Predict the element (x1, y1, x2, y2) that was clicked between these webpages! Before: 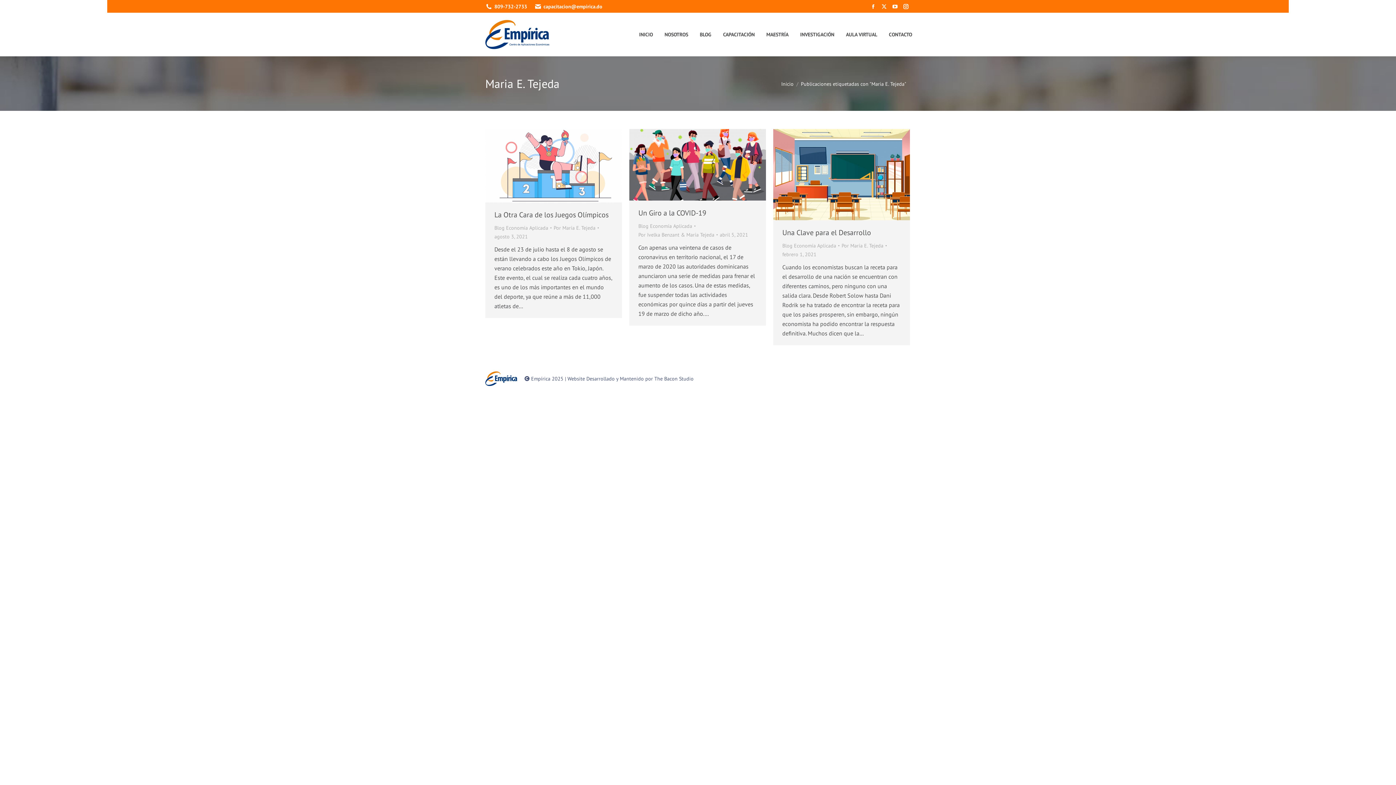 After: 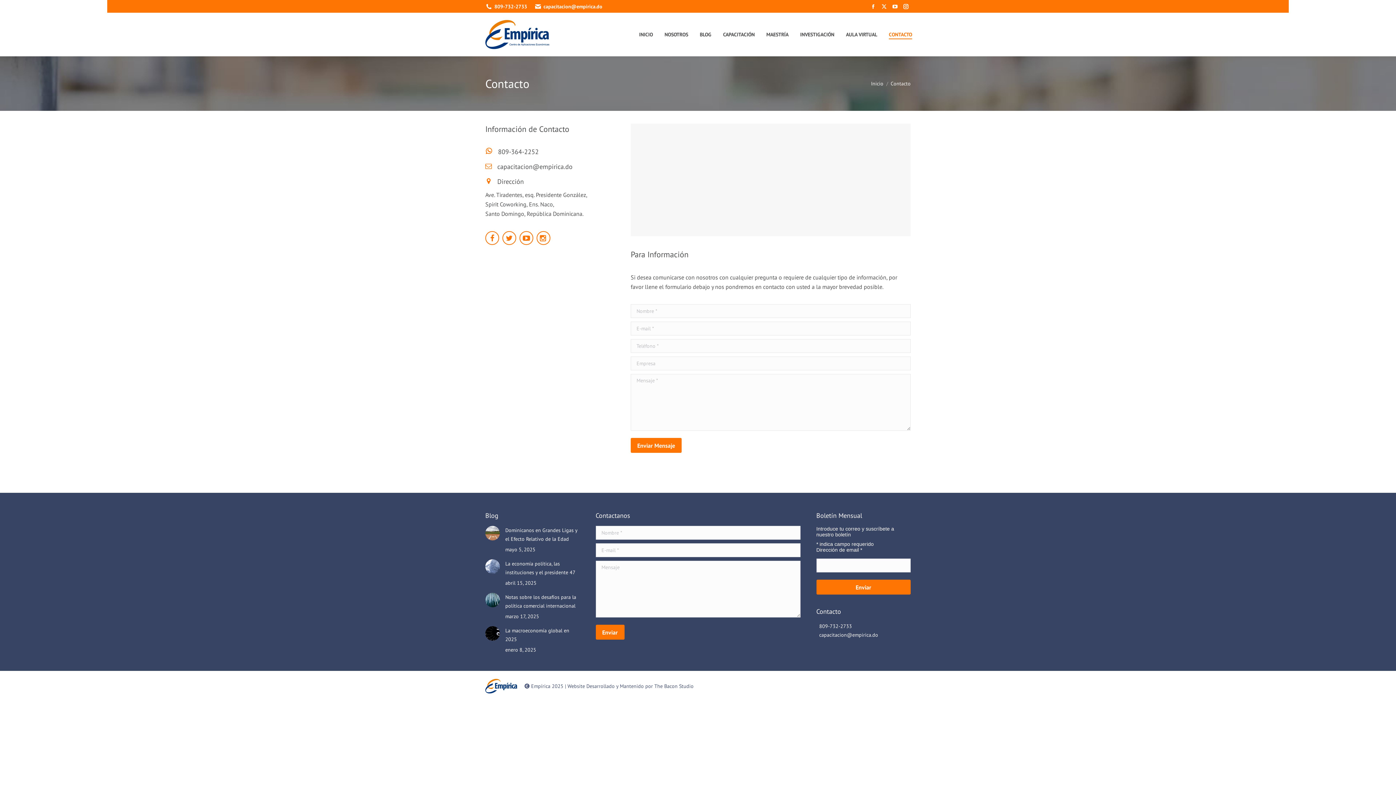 Action: label: CONTACTO bbox: (883, 16, 918, 52)